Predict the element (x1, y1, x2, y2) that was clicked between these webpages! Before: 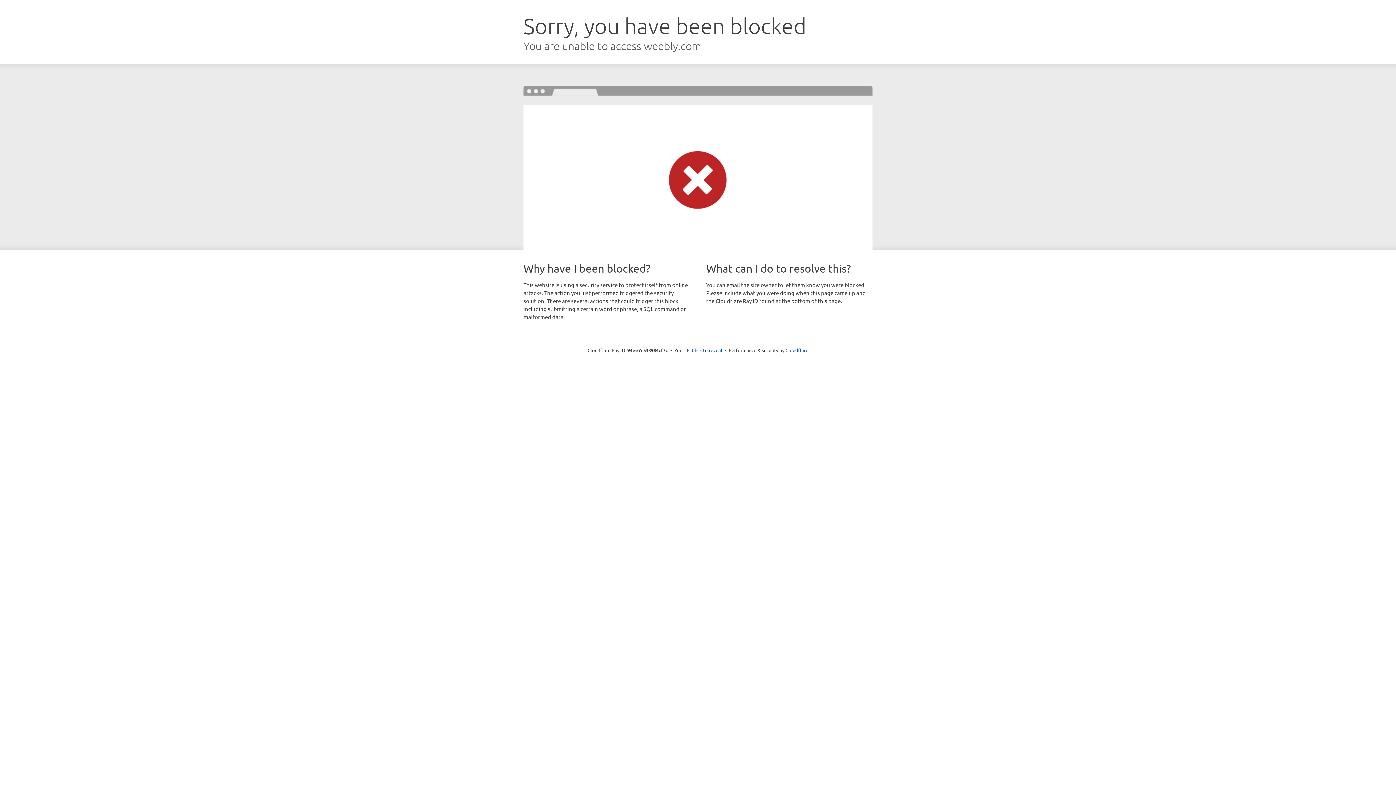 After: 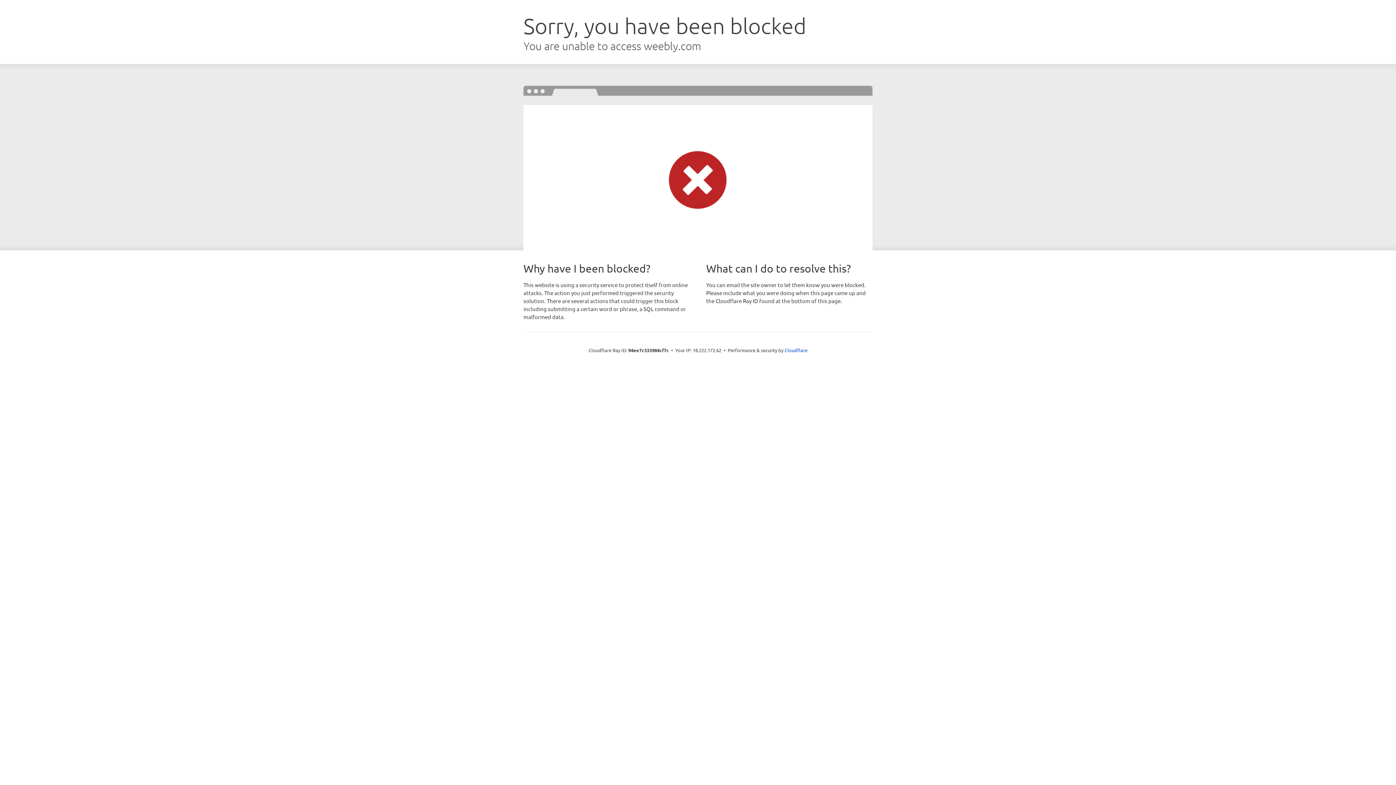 Action: bbox: (692, 346, 722, 353) label: Click to reveal